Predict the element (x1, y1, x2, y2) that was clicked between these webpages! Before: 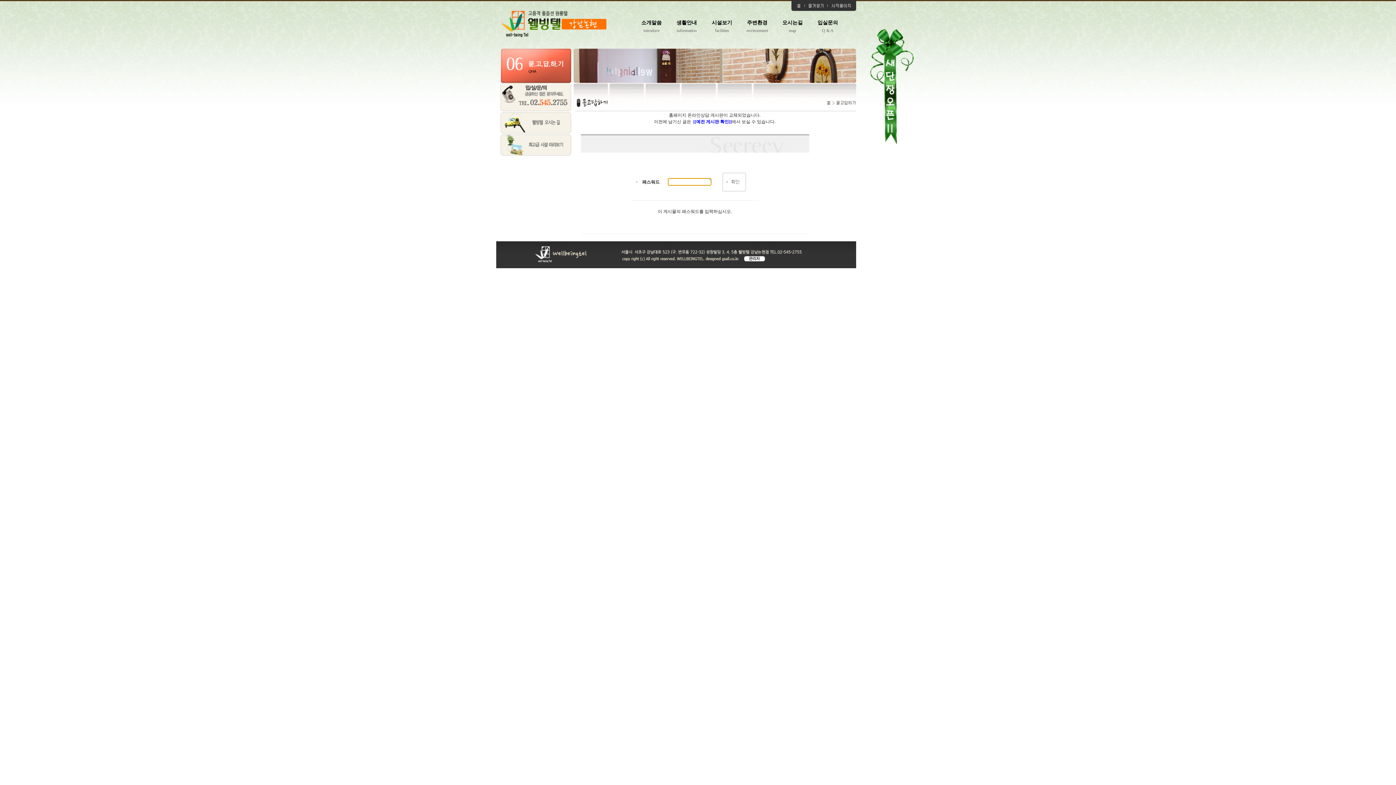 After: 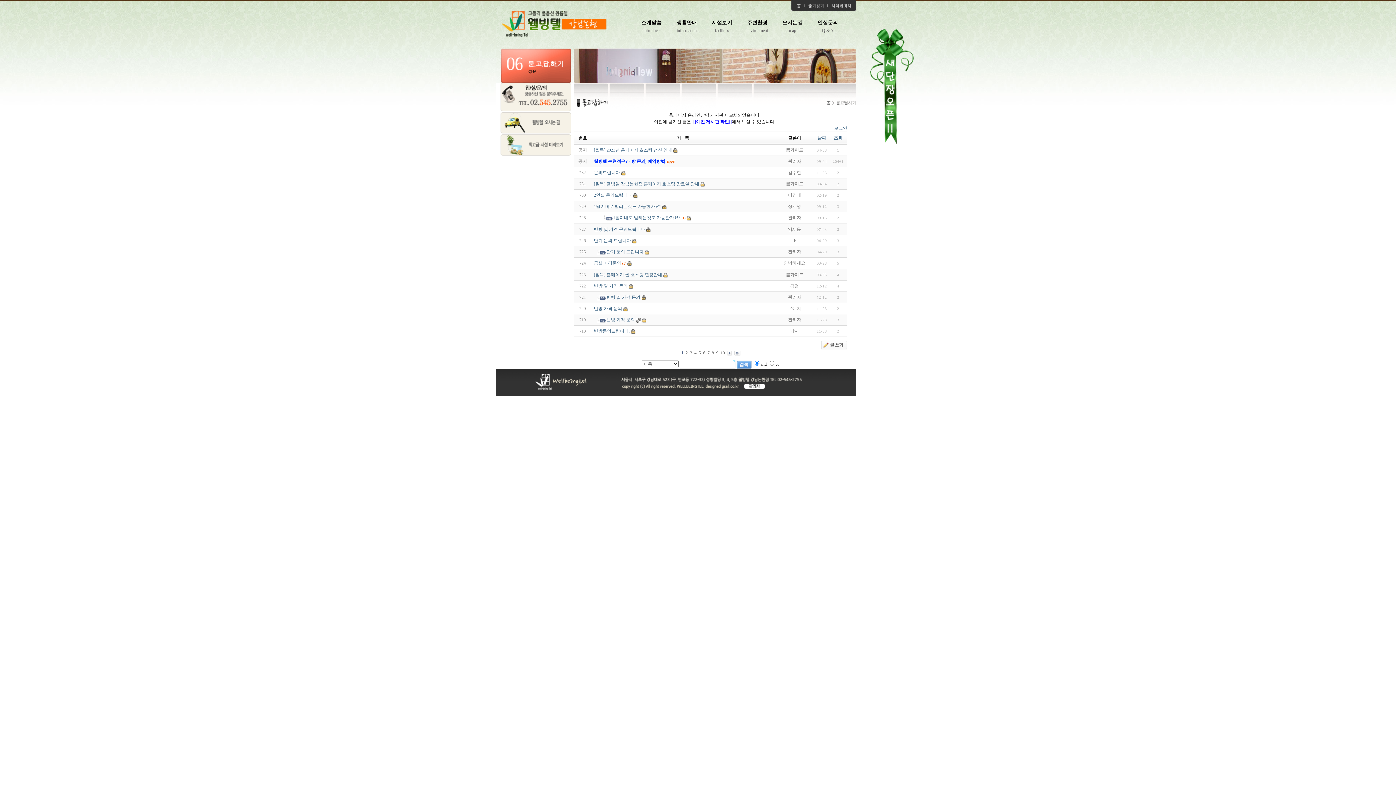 Action: bbox: (815, 20, 840, 25) label: 입실문의